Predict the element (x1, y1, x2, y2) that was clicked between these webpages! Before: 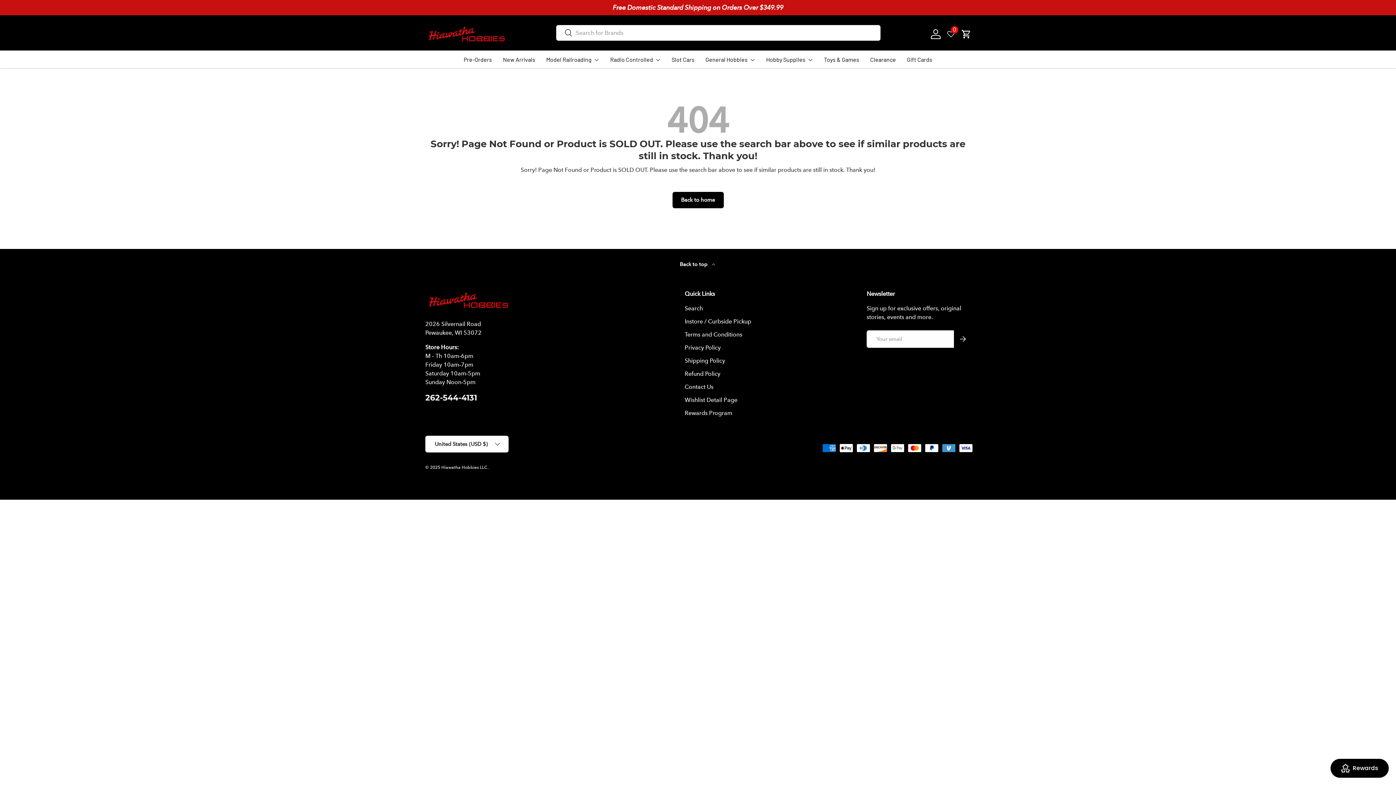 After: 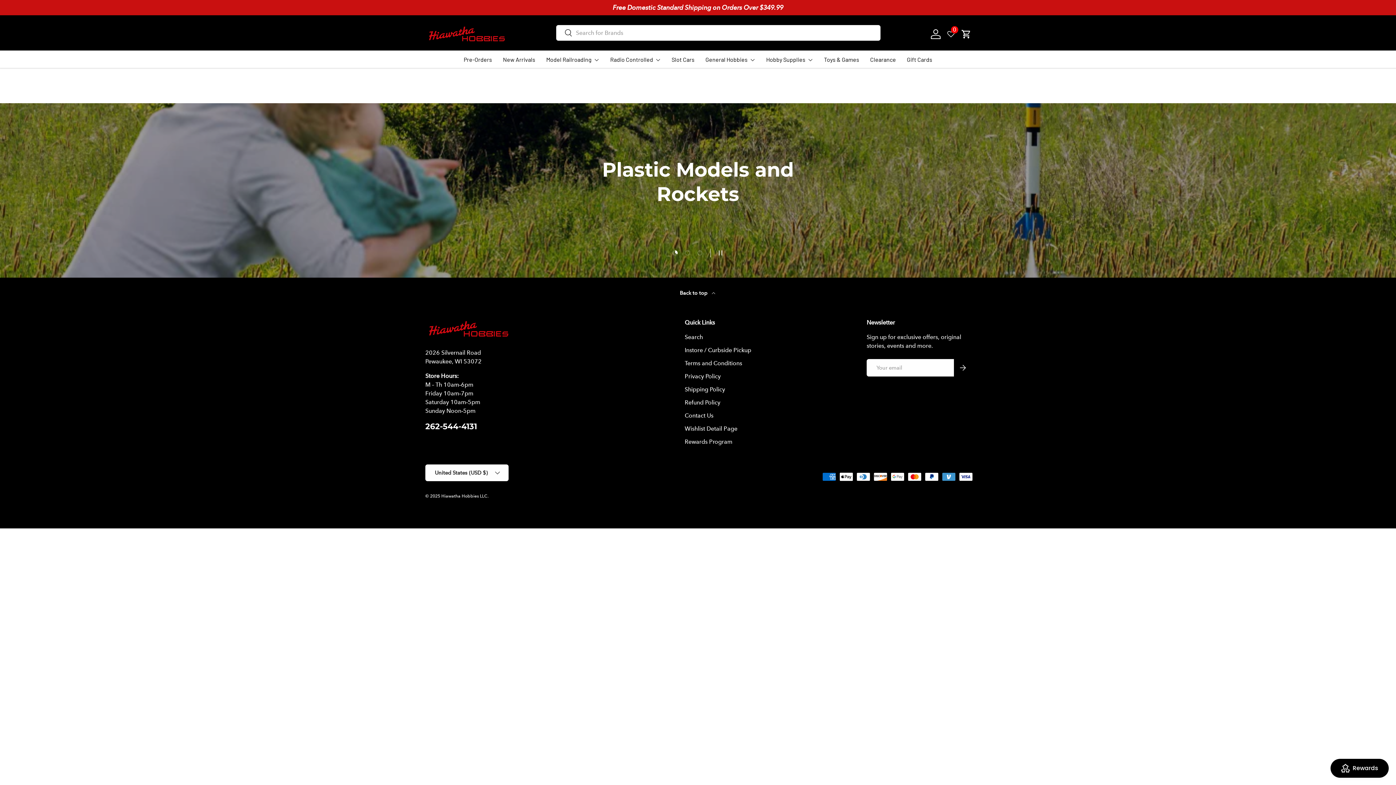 Action: bbox: (441, 465, 487, 470) label: Hiawatha Hobbies LLC